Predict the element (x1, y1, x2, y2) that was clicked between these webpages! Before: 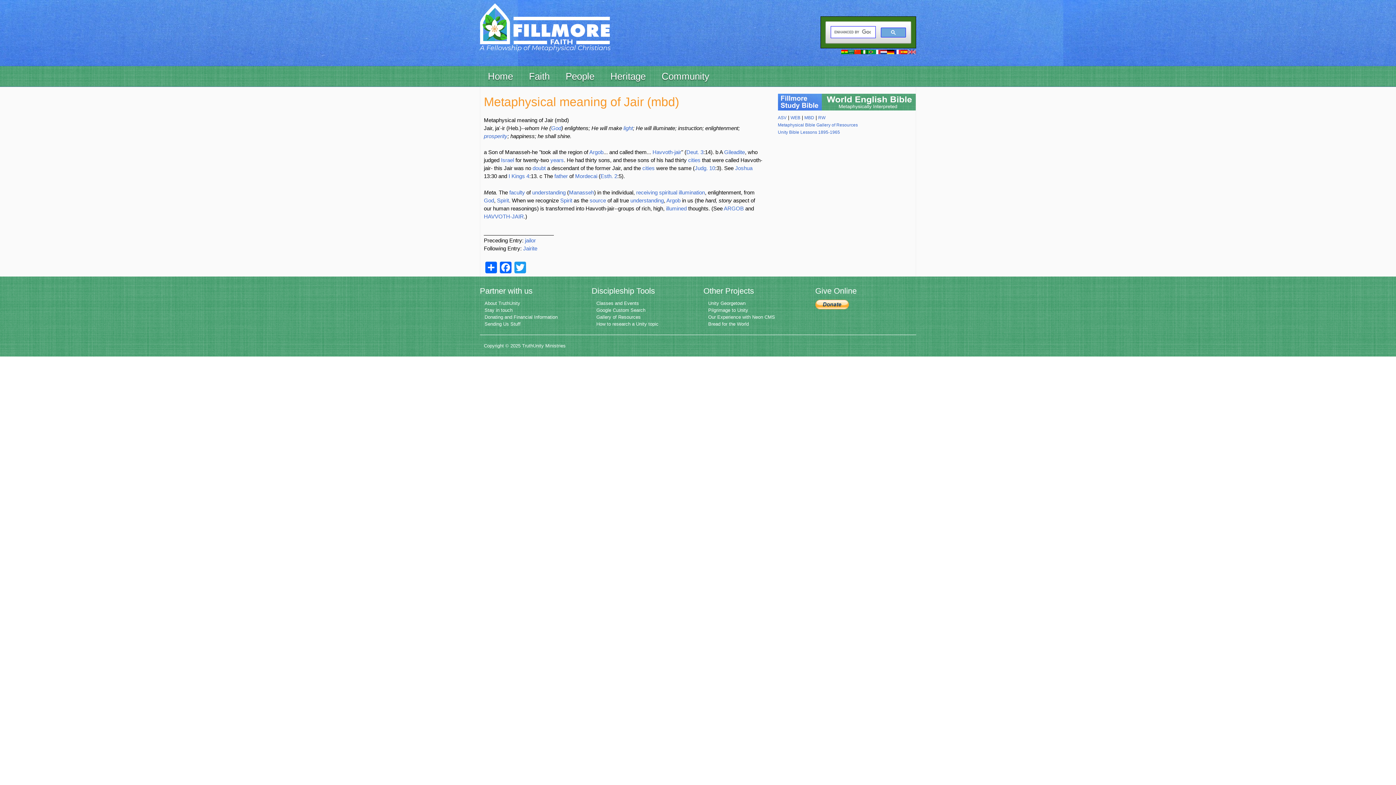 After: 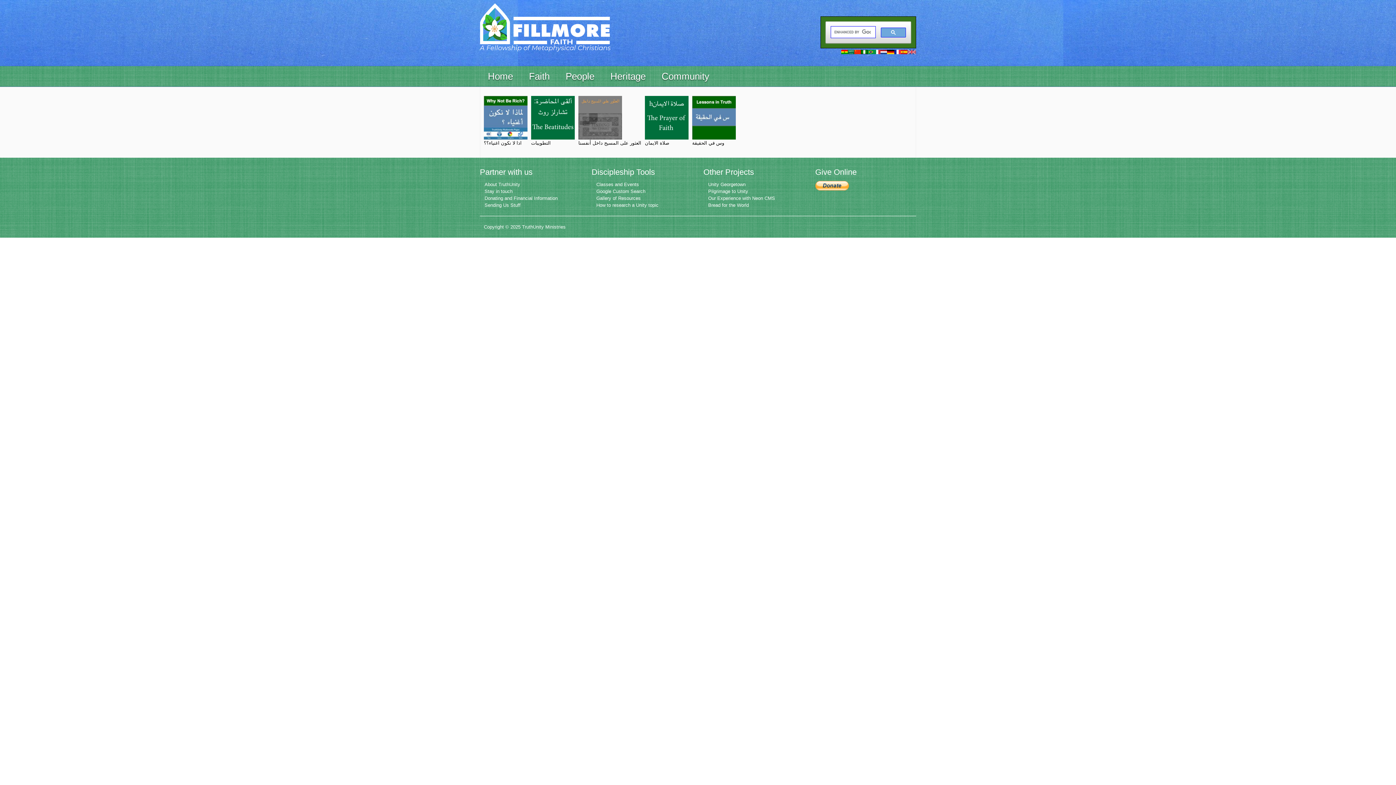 Action: bbox: (848, 48, 854, 55)